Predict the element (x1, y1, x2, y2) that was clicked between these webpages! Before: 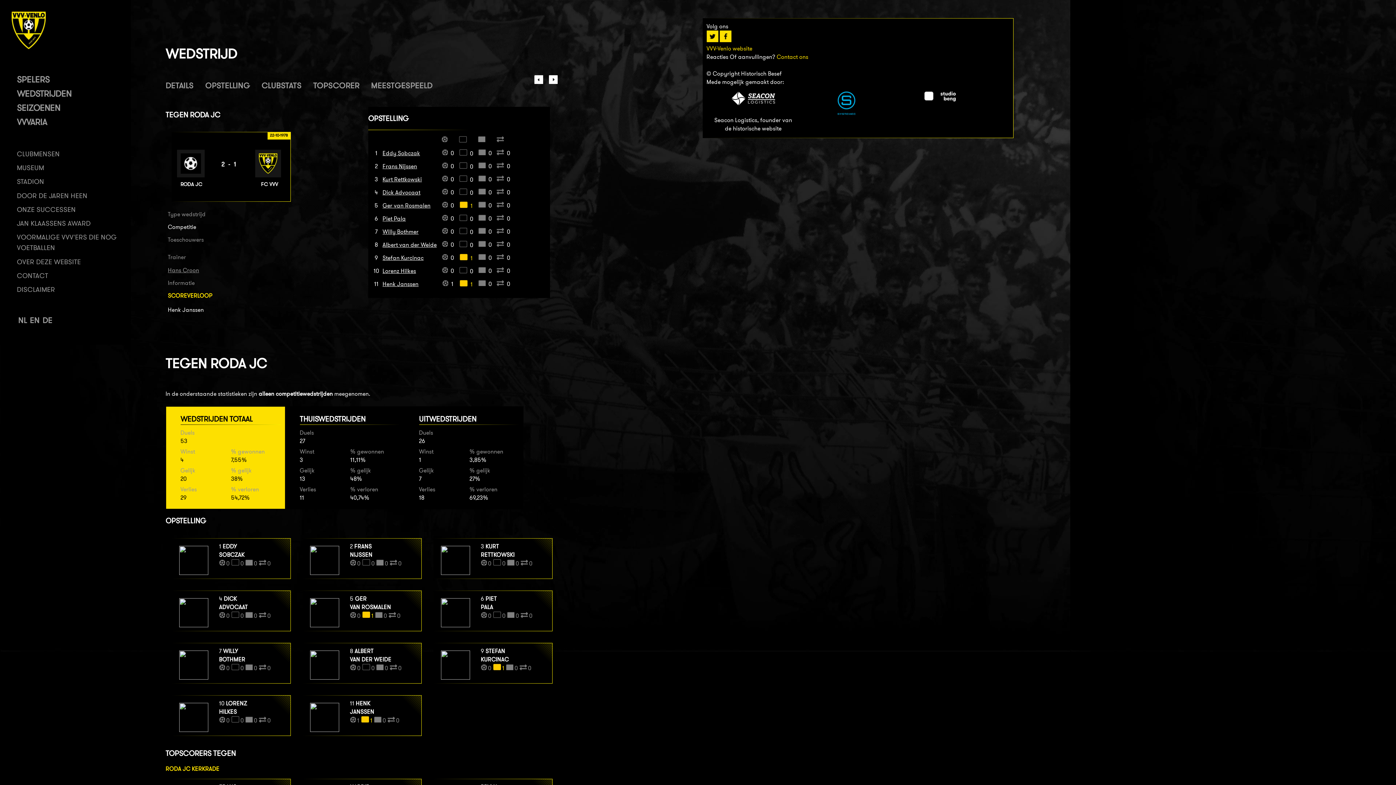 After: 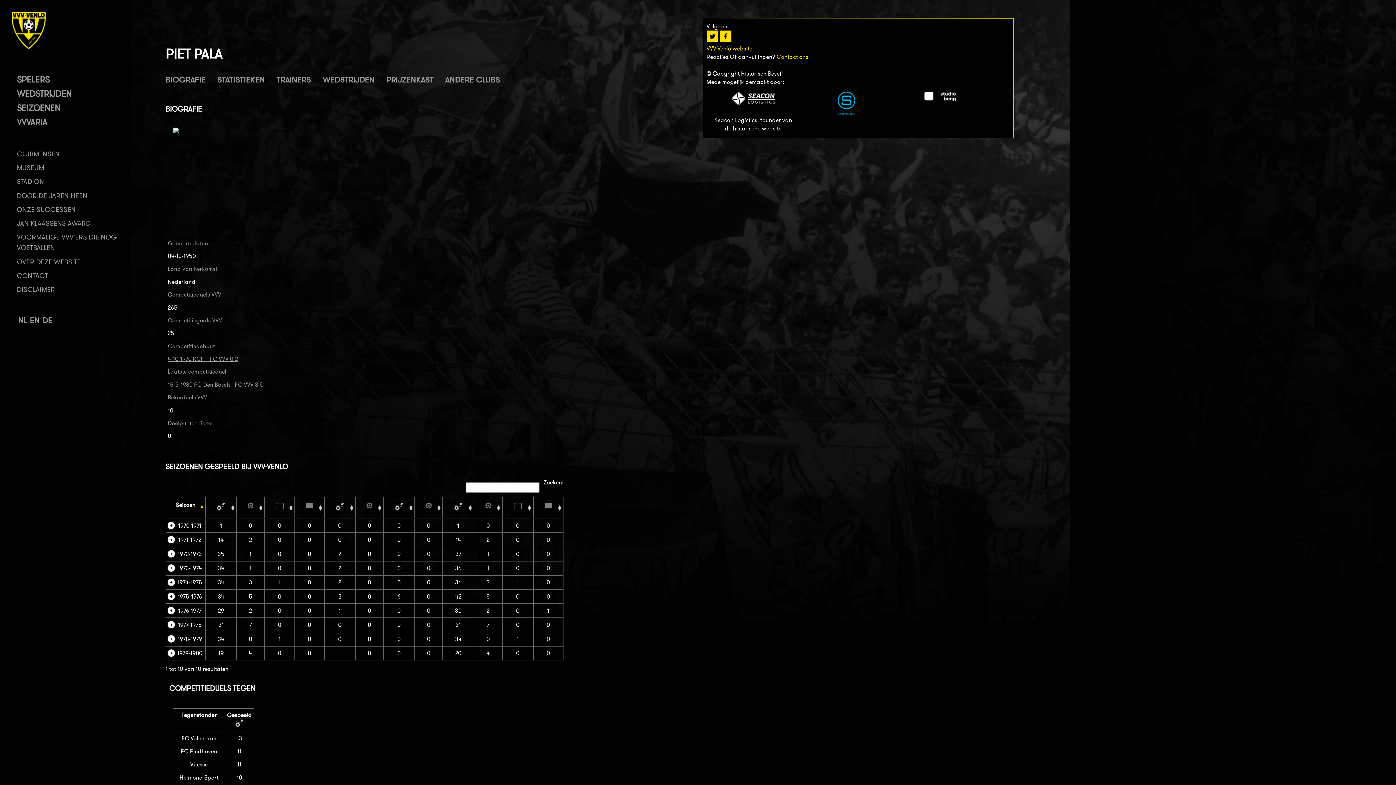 Action: label: Piet Pala bbox: (382, 215, 405, 222)